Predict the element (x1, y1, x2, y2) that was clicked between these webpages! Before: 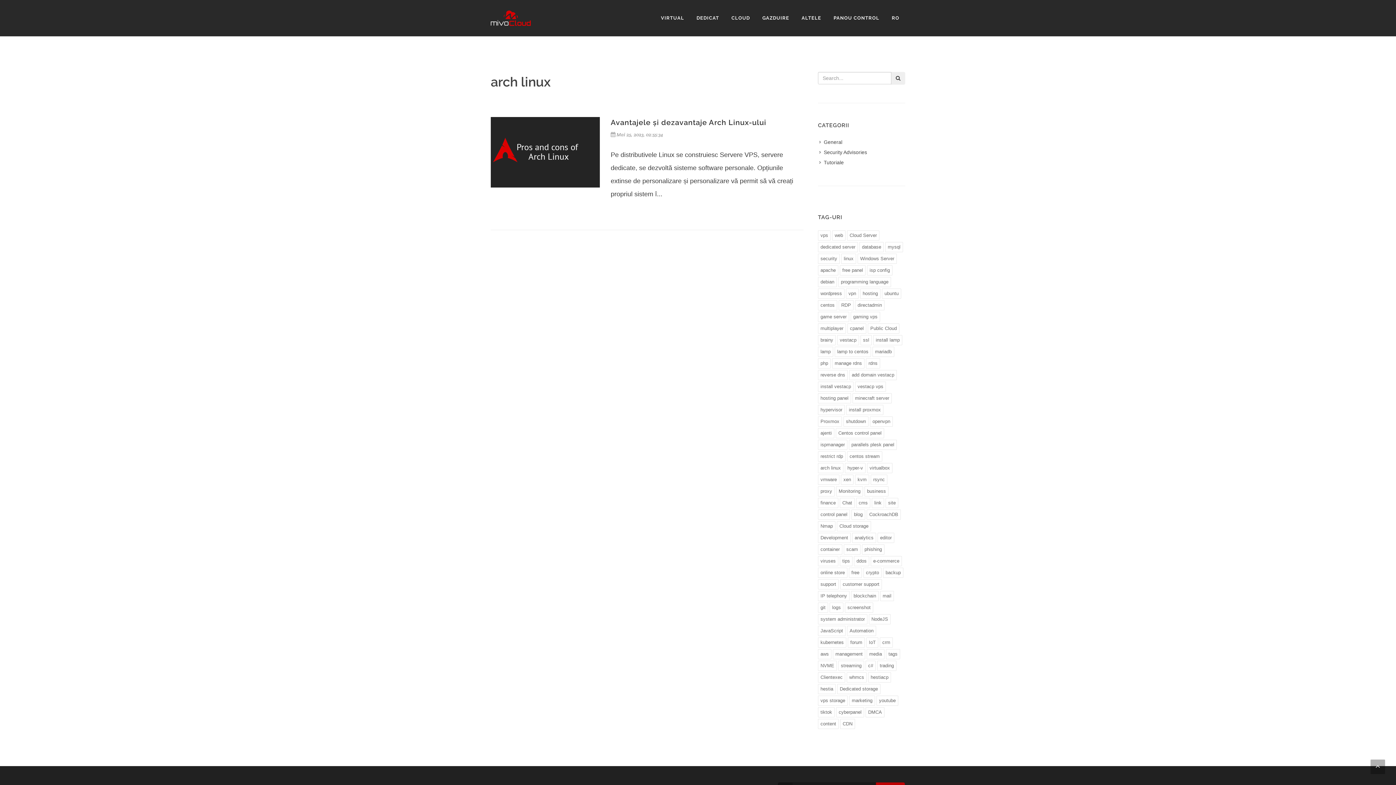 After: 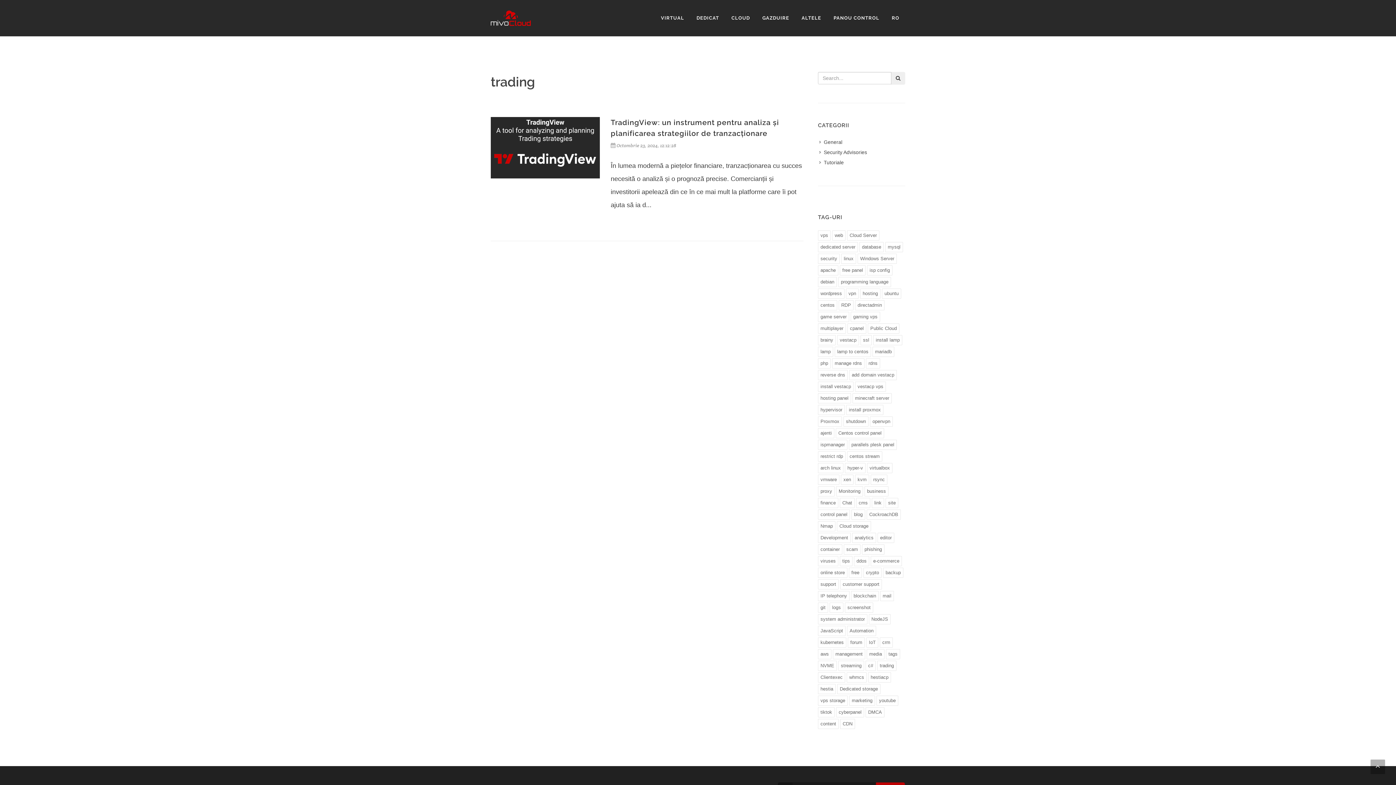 Action: label: trading bbox: (877, 661, 896, 671)